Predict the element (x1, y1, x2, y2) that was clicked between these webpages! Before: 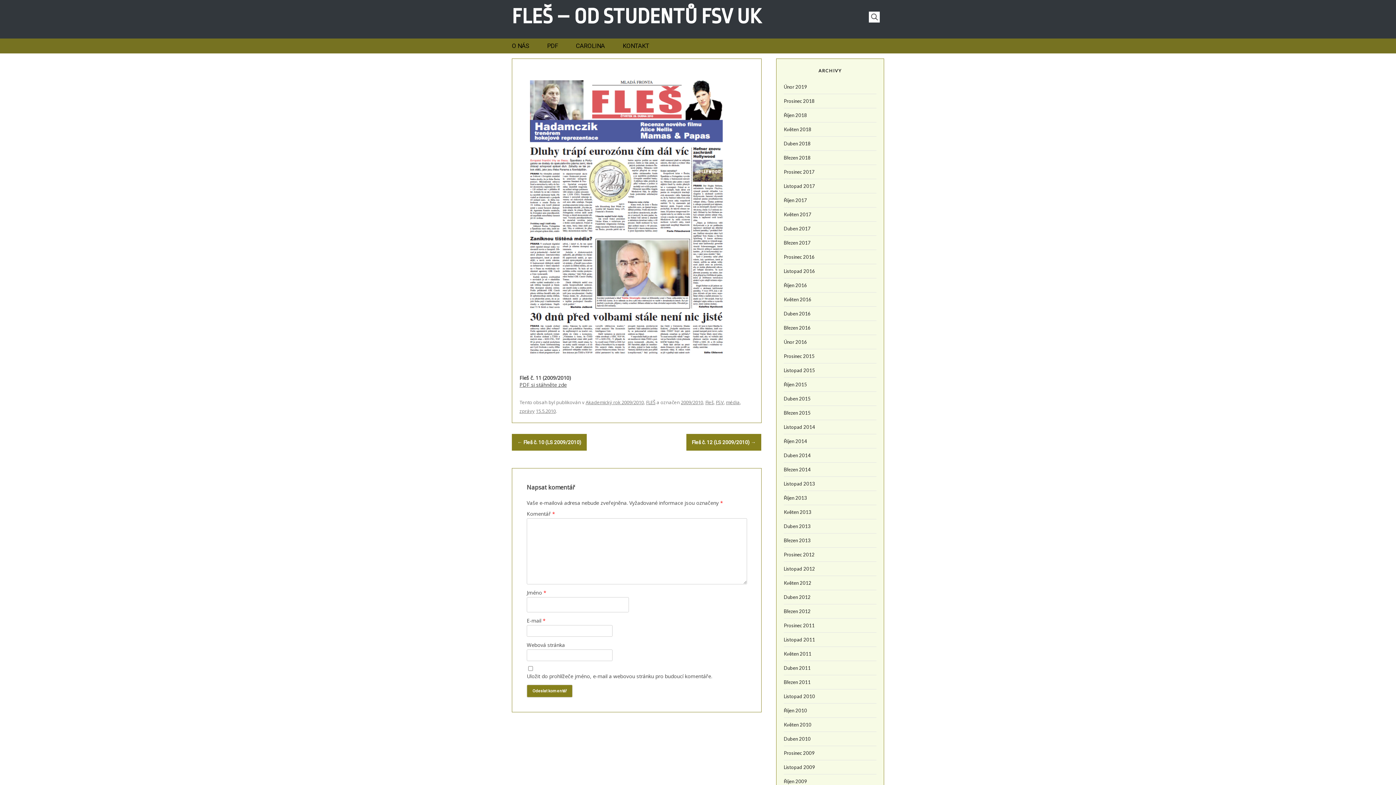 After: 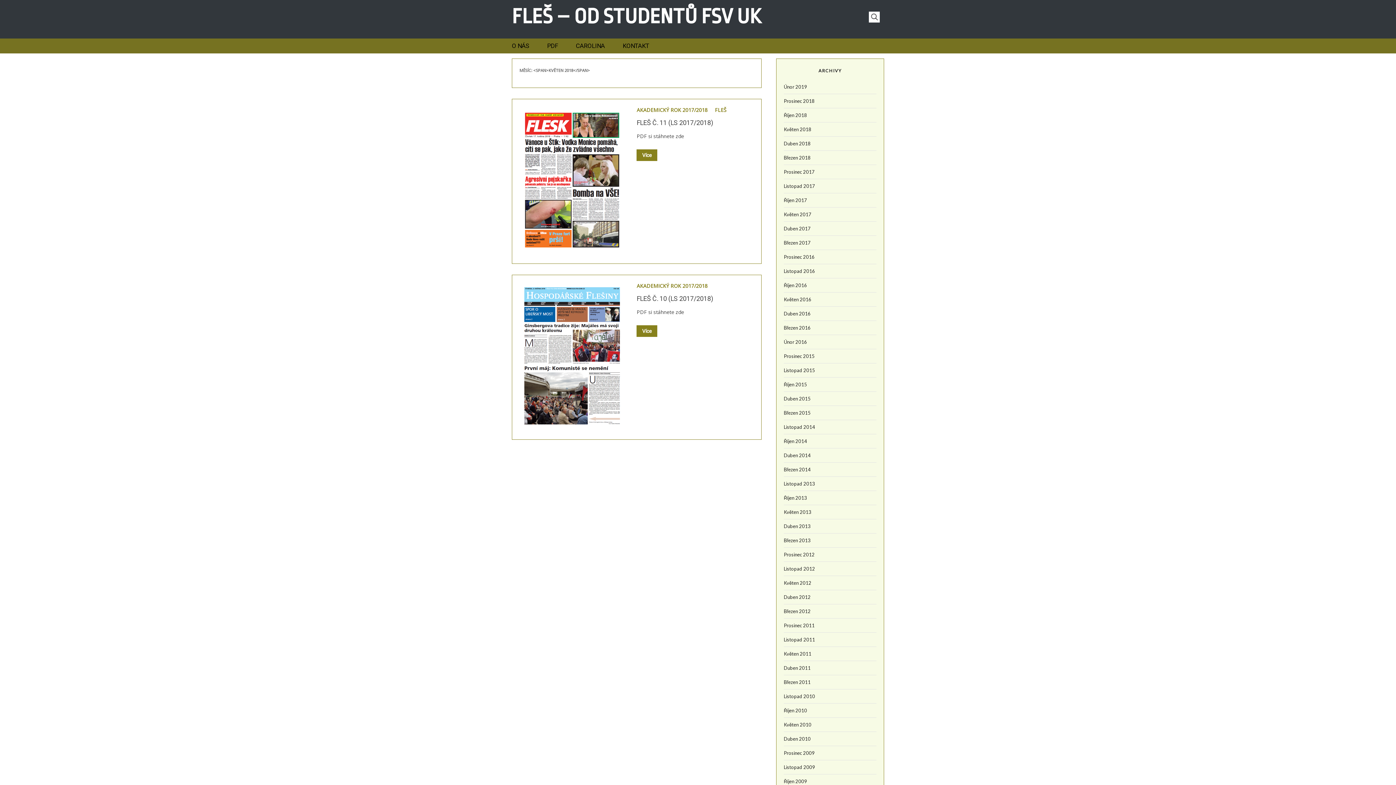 Action: bbox: (784, 125, 876, 133) label: Květen 2018